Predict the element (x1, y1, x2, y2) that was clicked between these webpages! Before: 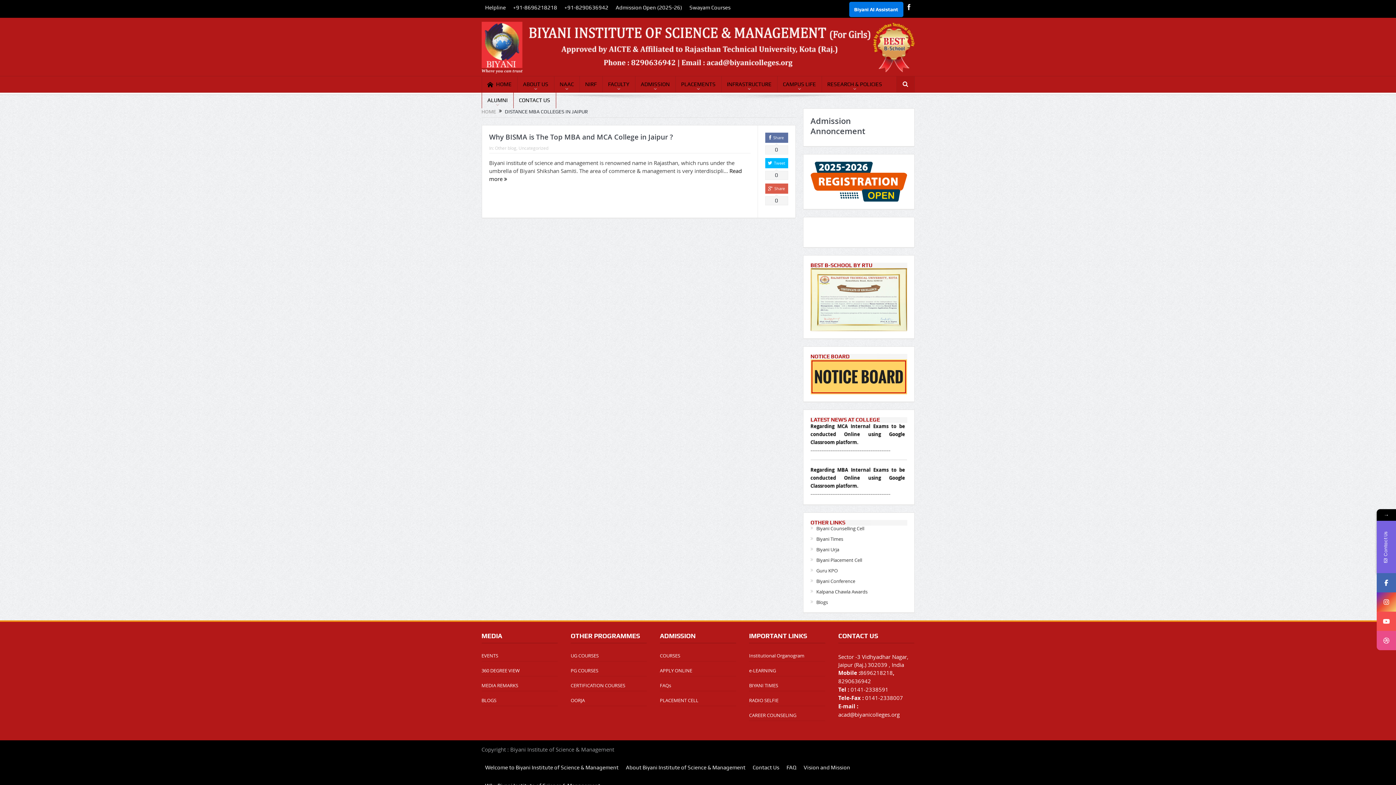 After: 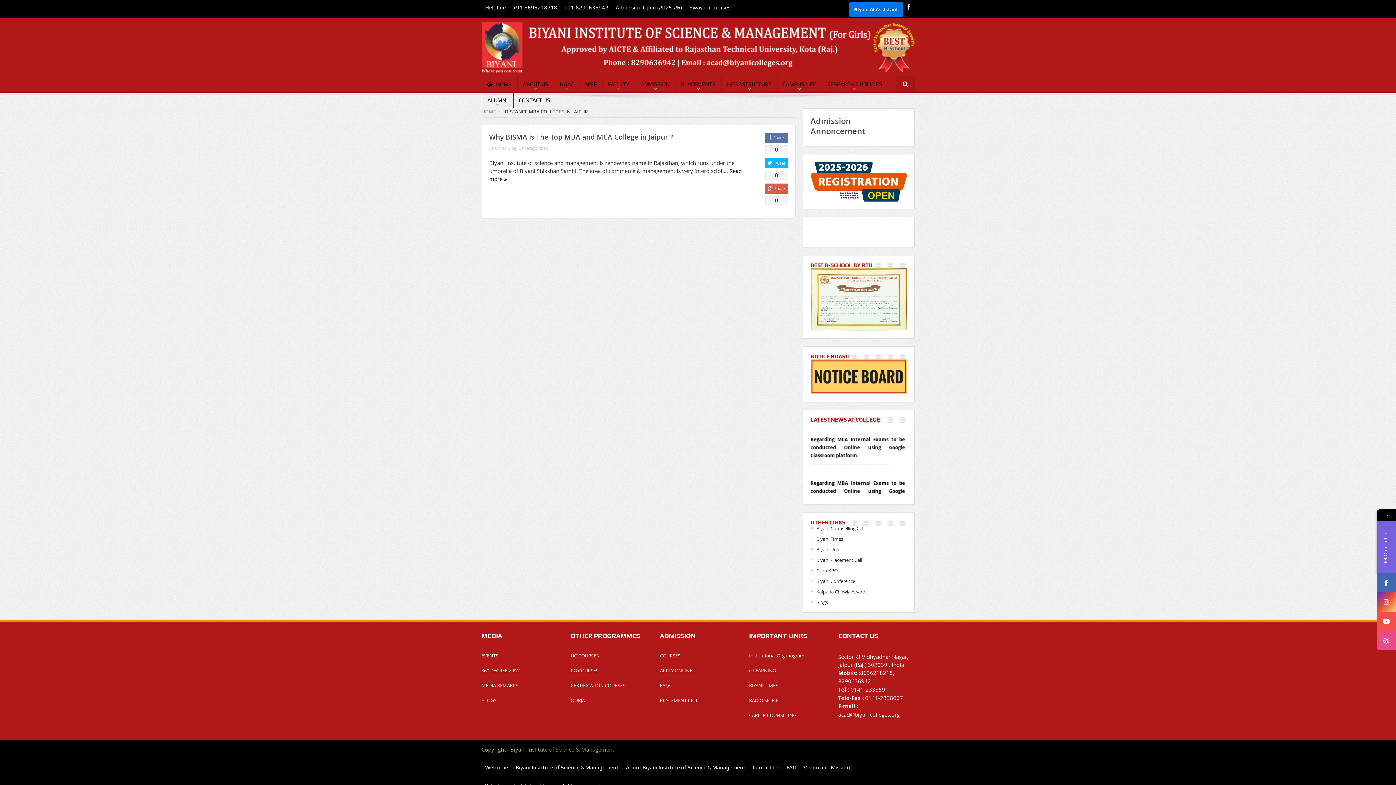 Action: bbox: (749, 652, 804, 659) label: Institutional Organogram